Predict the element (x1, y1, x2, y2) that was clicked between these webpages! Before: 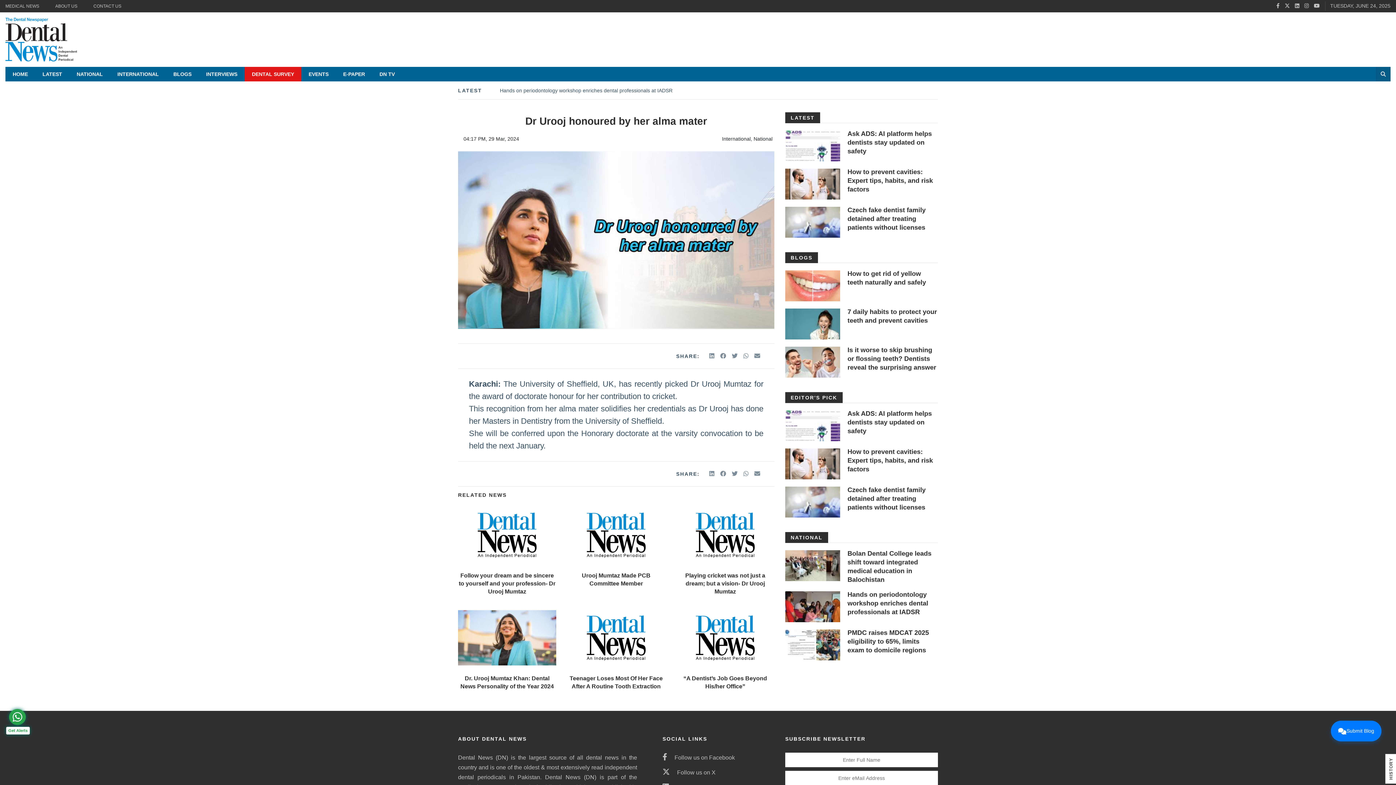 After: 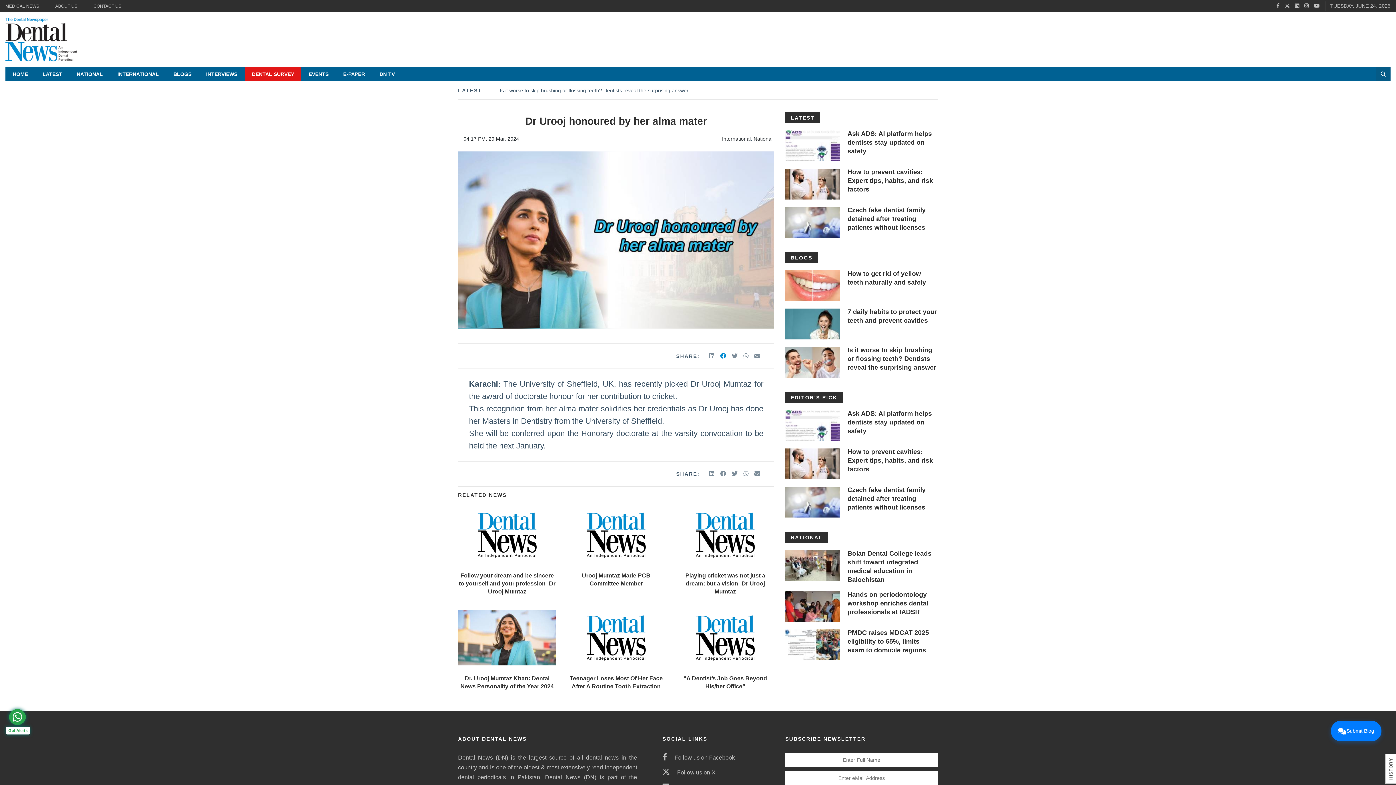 Action: label: facebook bbox: (720, 353, 727, 359)